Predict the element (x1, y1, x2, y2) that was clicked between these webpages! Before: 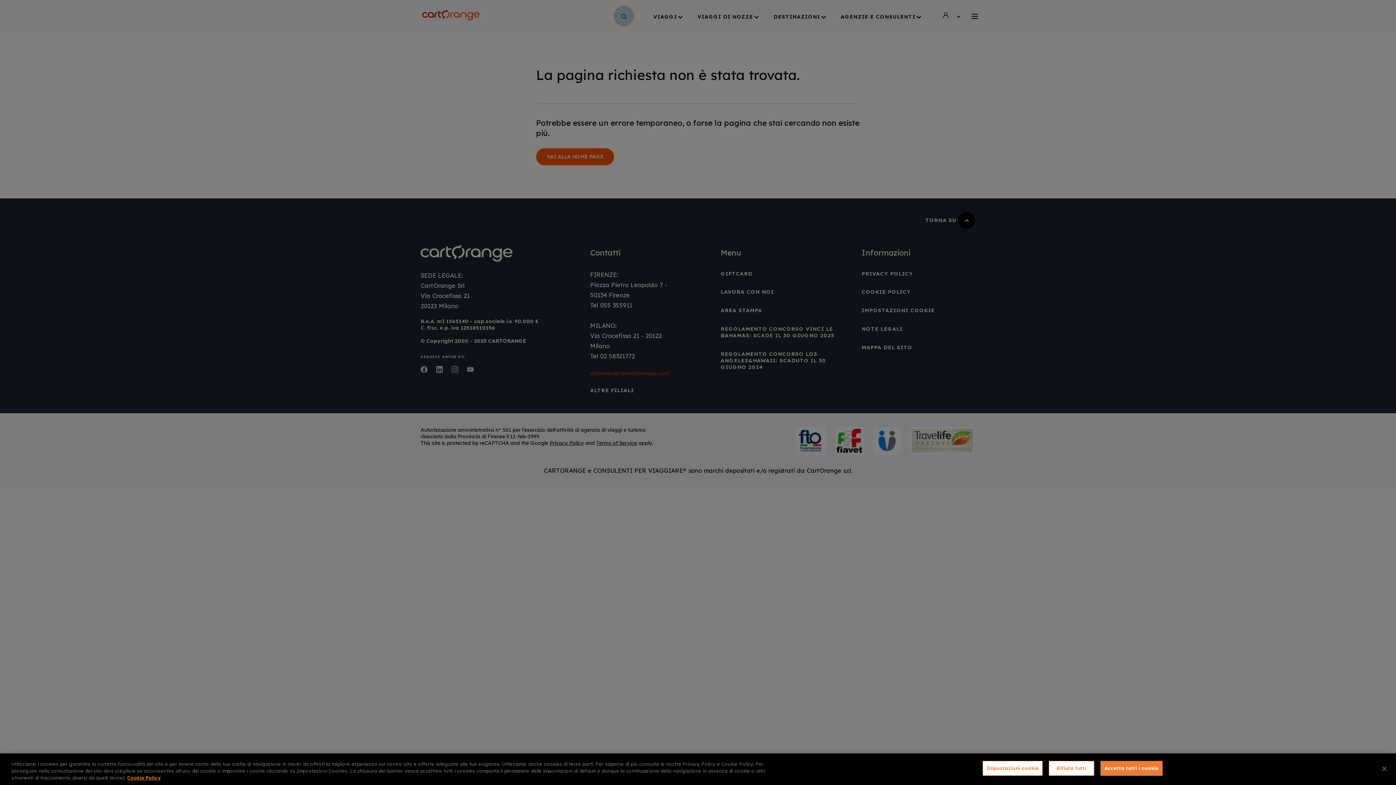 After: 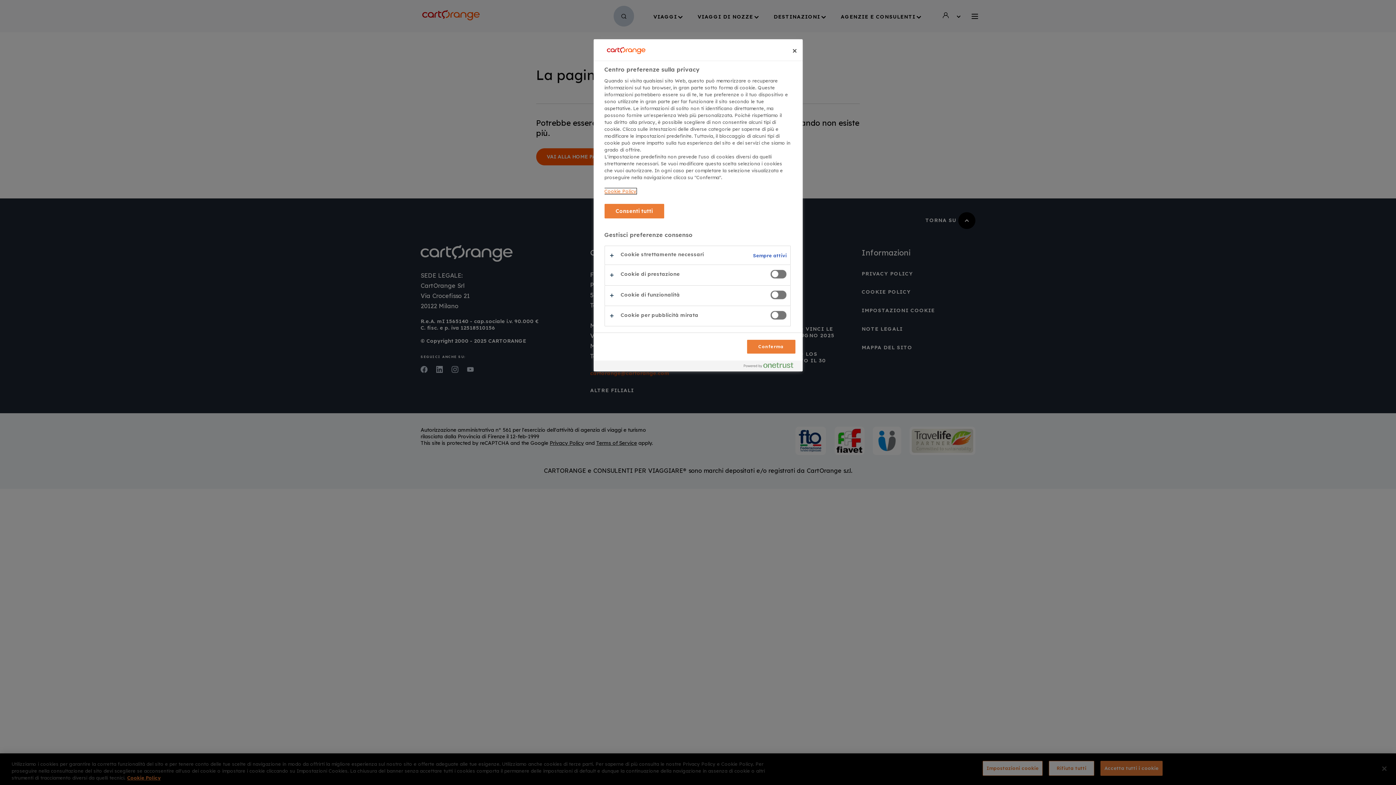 Action: label: Impostazioni cookie bbox: (982, 761, 1042, 776)